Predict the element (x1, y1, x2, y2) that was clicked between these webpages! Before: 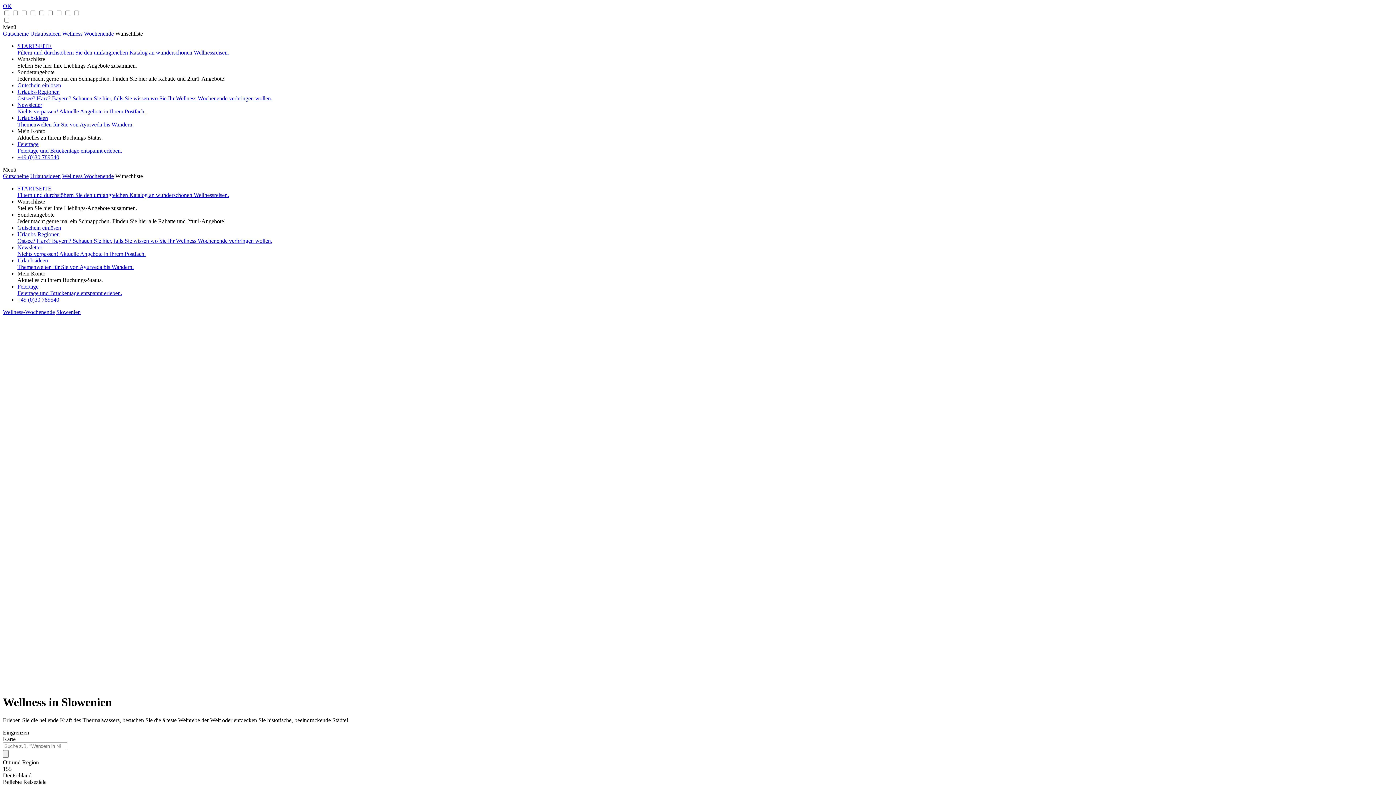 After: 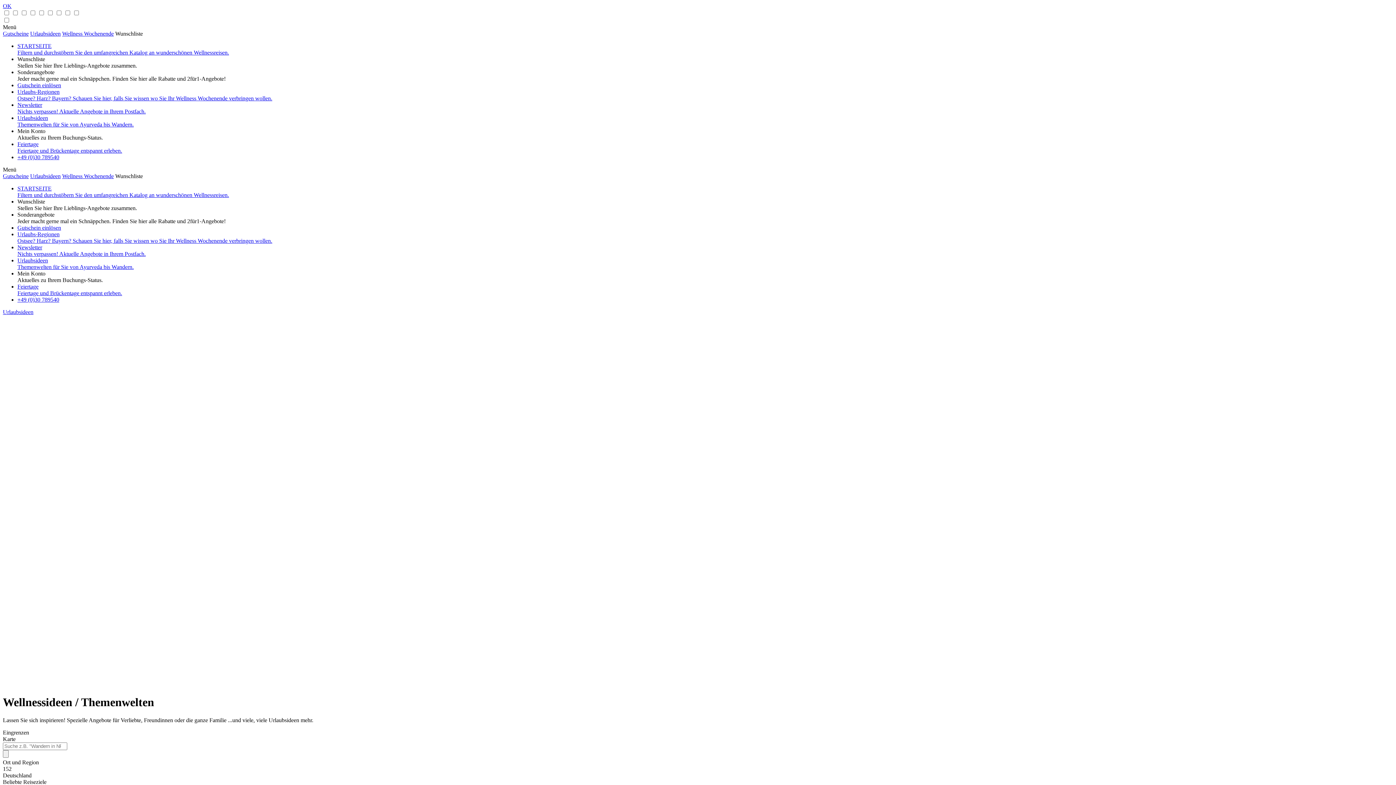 Action: bbox: (17, 114, 1393, 128) label: Urlaubsideen
Themenwelten für Sie von Ayurveda bis Wandern.